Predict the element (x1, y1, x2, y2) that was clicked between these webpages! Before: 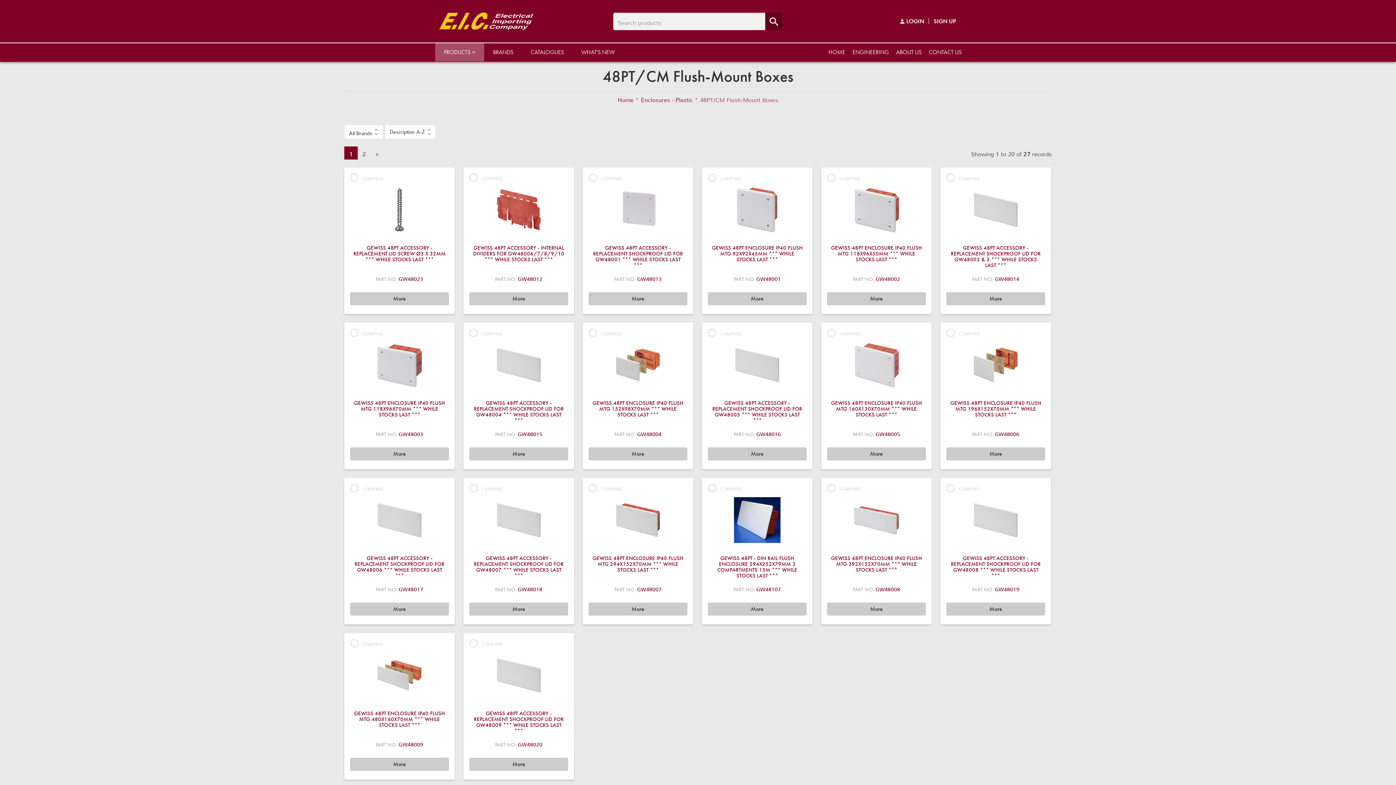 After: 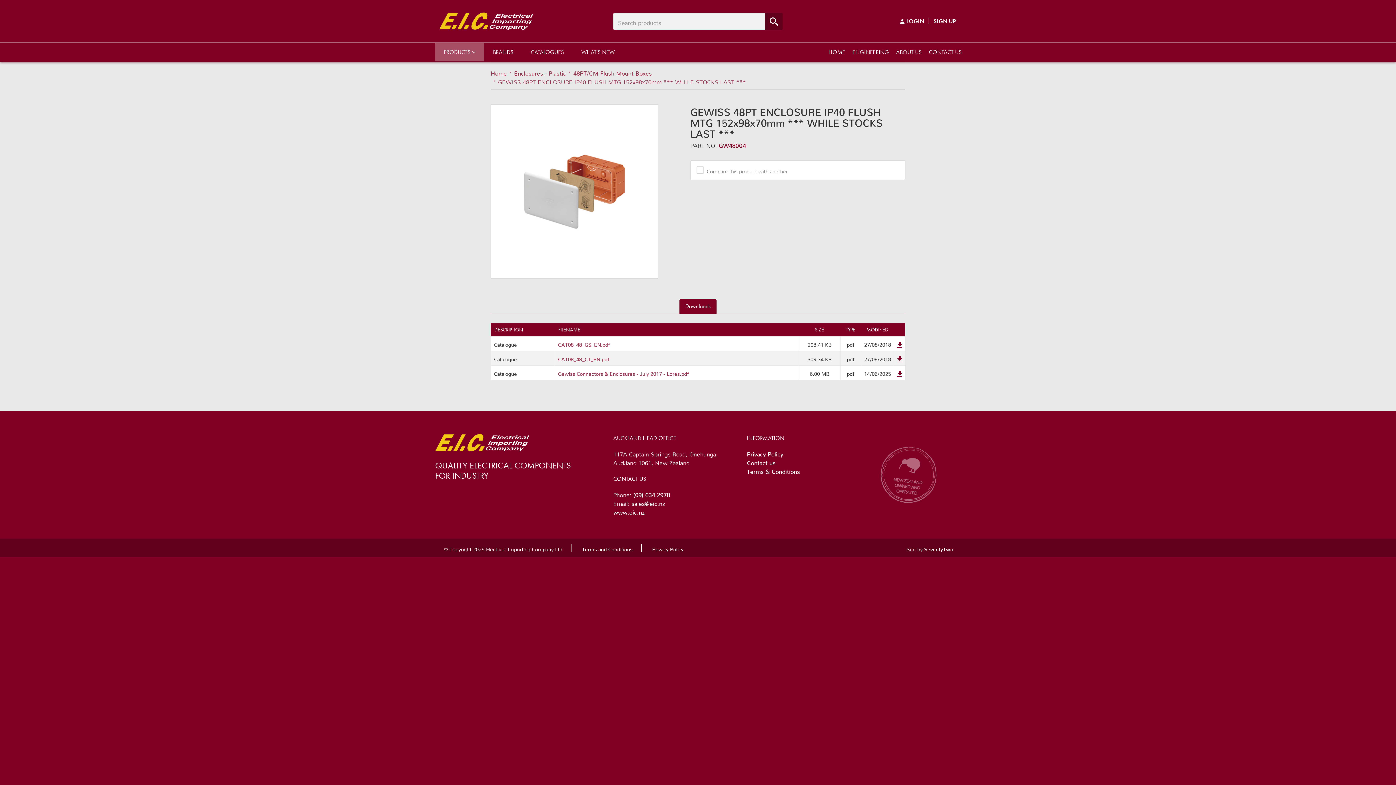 Action: bbox: (588, 447, 687, 460) label: More